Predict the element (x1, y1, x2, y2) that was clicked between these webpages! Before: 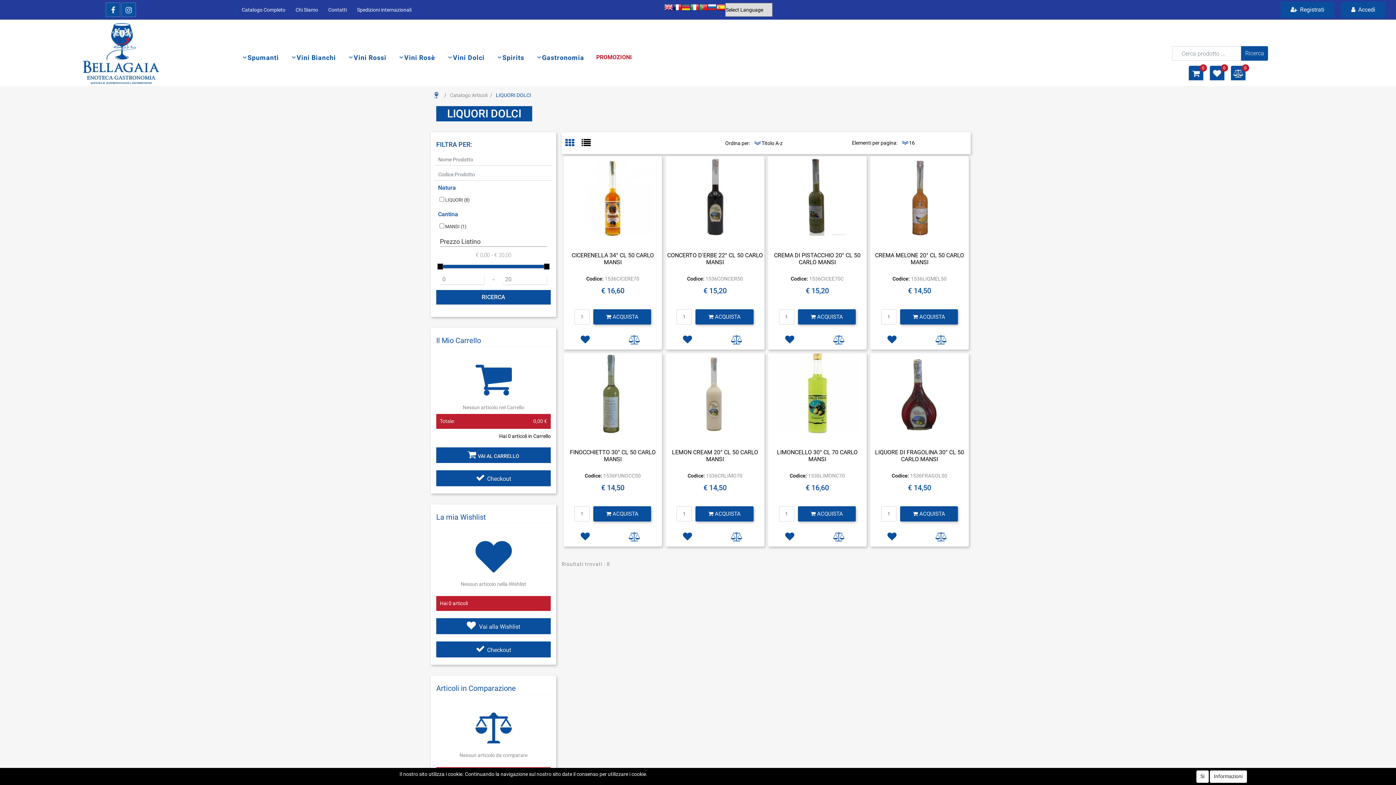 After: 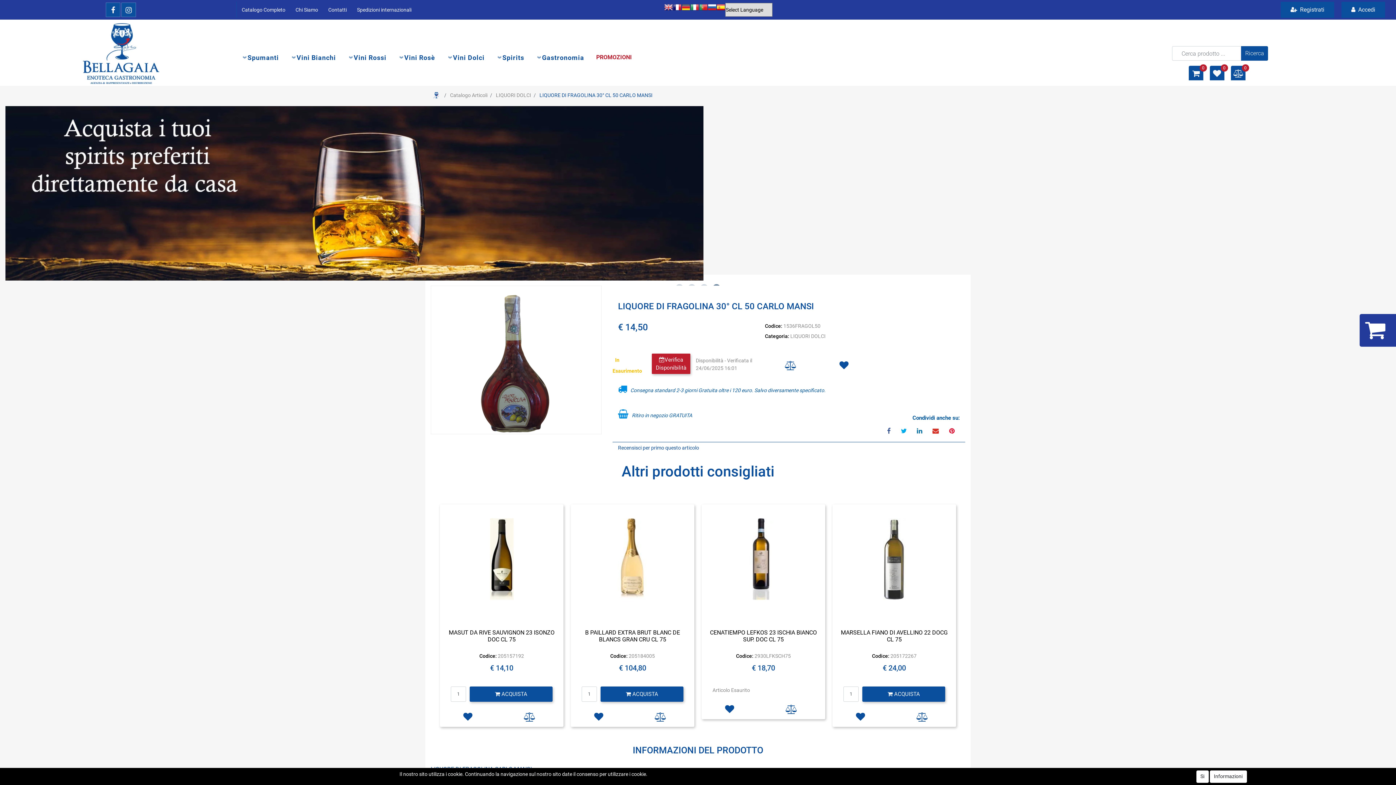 Action: bbox: (870, 449, 969, 469) label: LIQUORE DI FRAGOLINA 30° CL 50 CARLO MANSI